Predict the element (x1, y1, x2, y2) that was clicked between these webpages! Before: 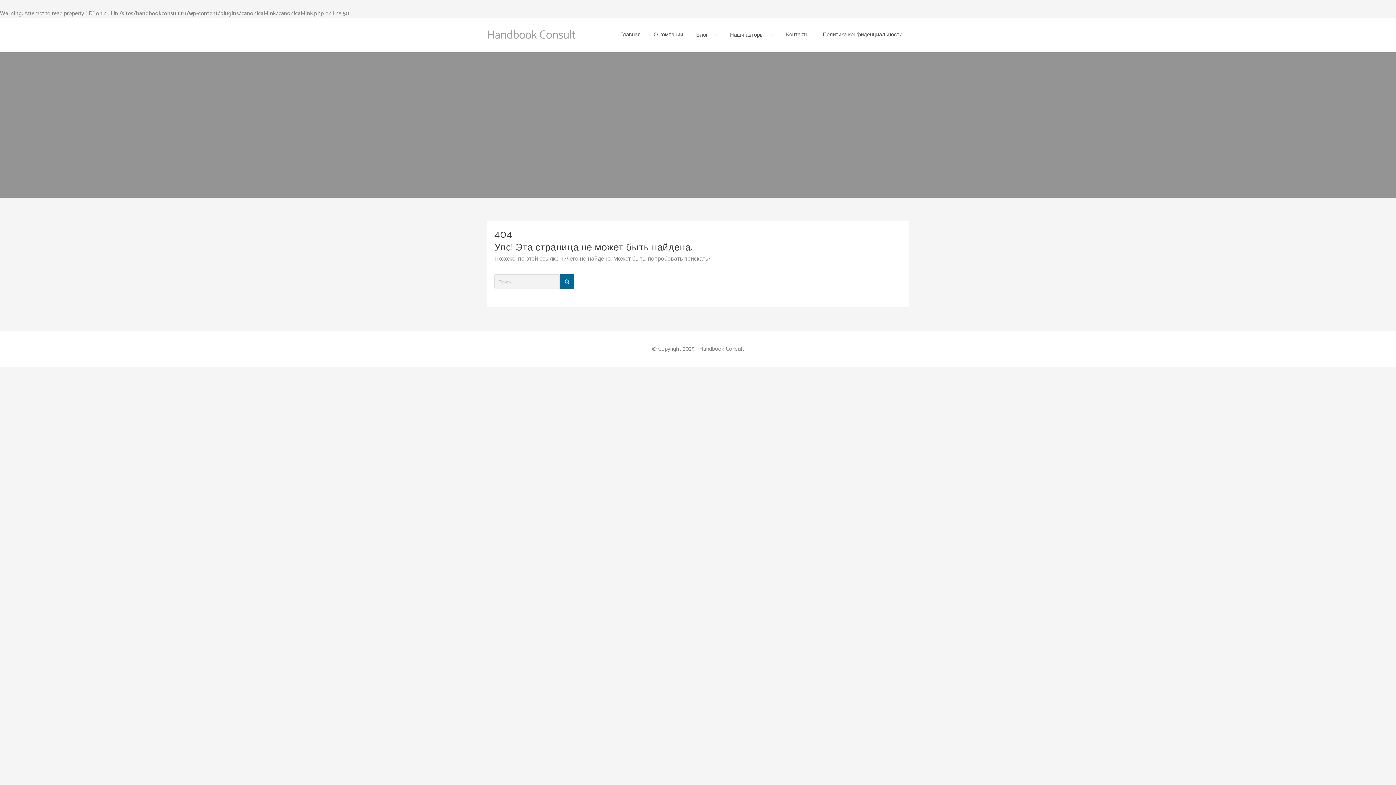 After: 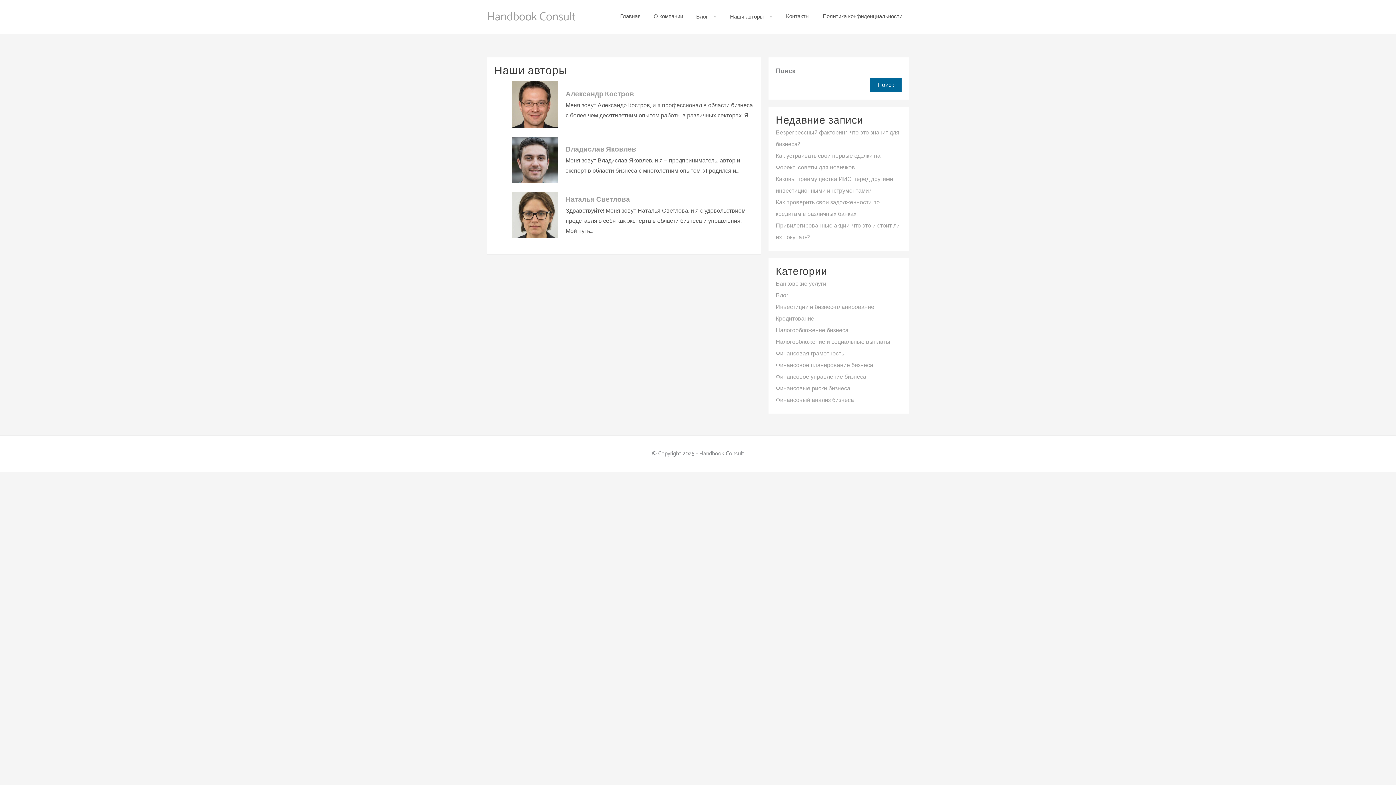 Action: bbox: (723, 24, 779, 46) label: Наши авторы